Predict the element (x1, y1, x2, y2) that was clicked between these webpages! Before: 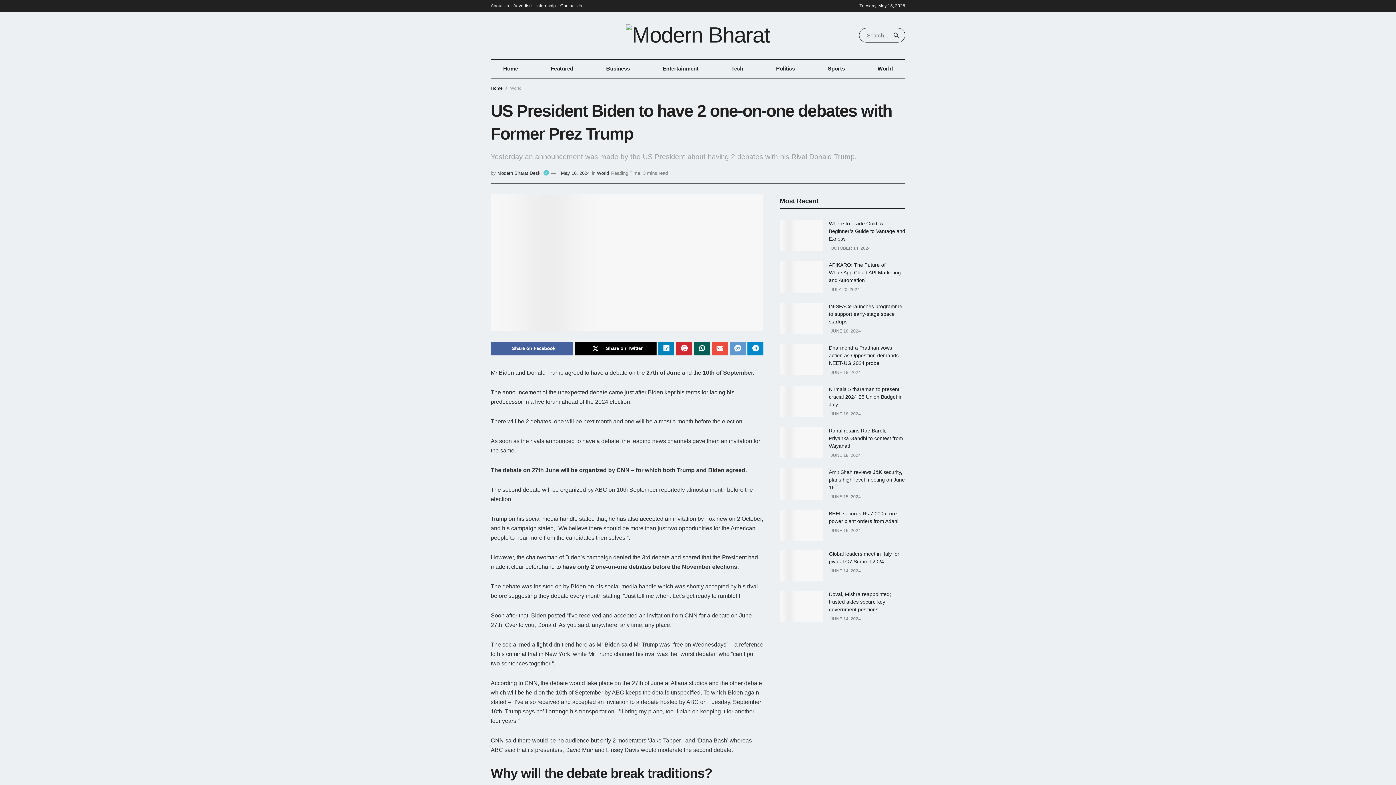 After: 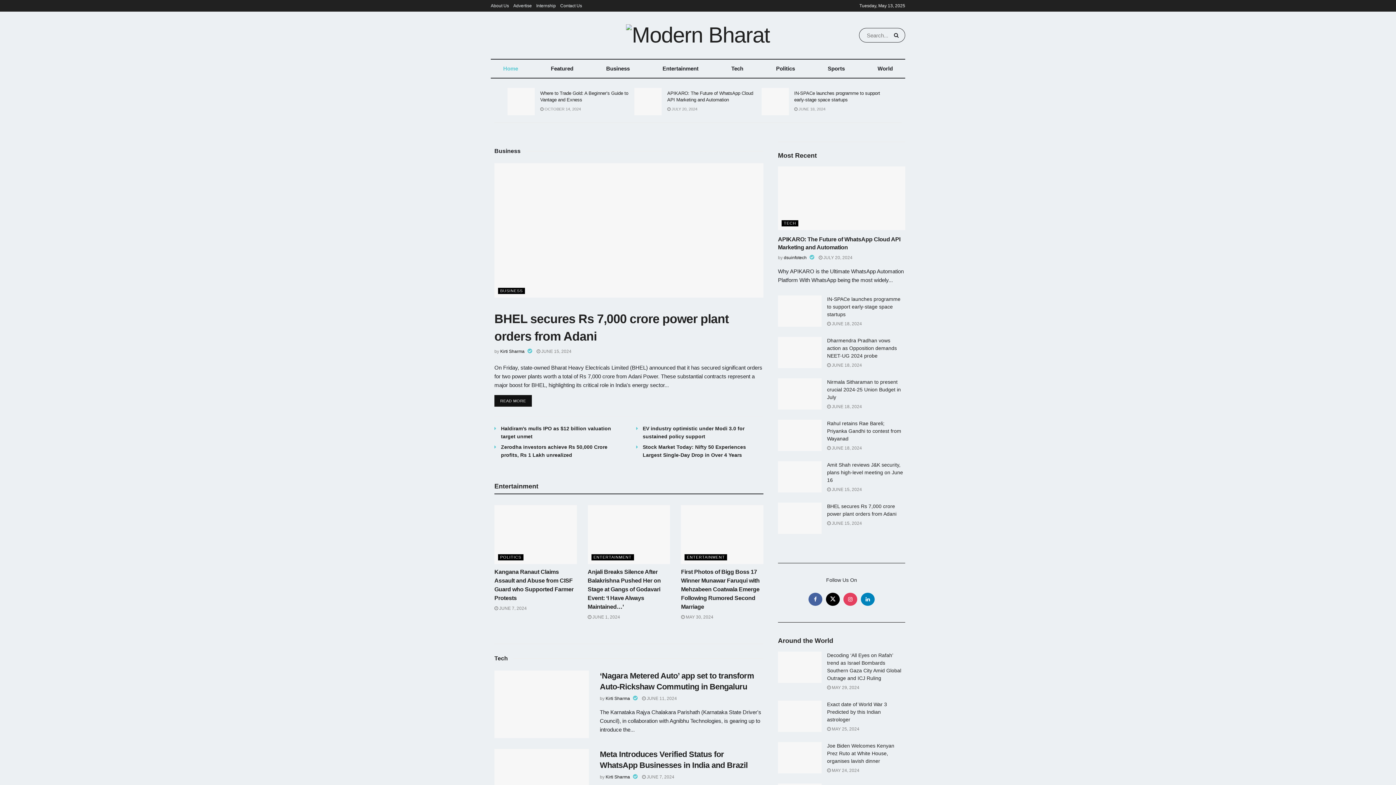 Action: label: Home bbox: (490, 59, 530, 77)